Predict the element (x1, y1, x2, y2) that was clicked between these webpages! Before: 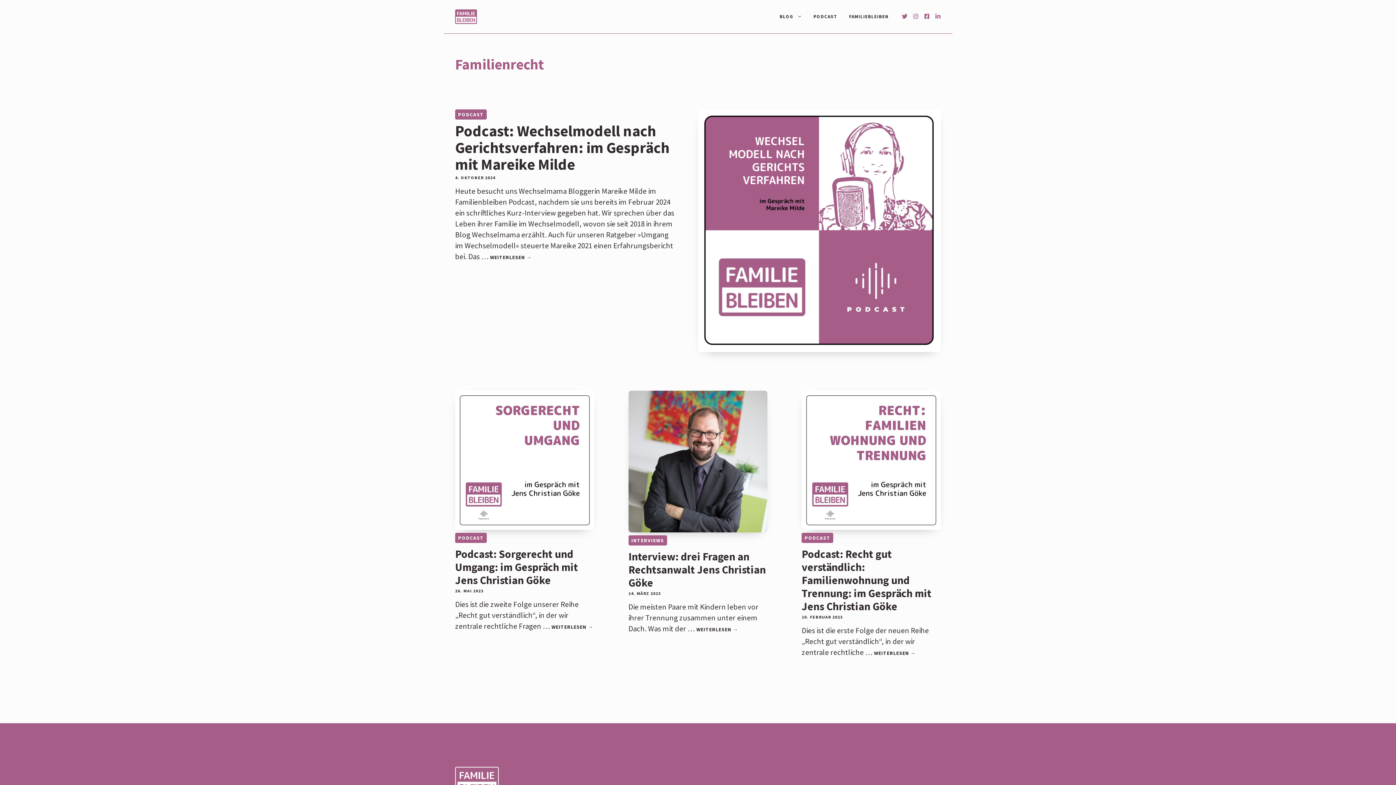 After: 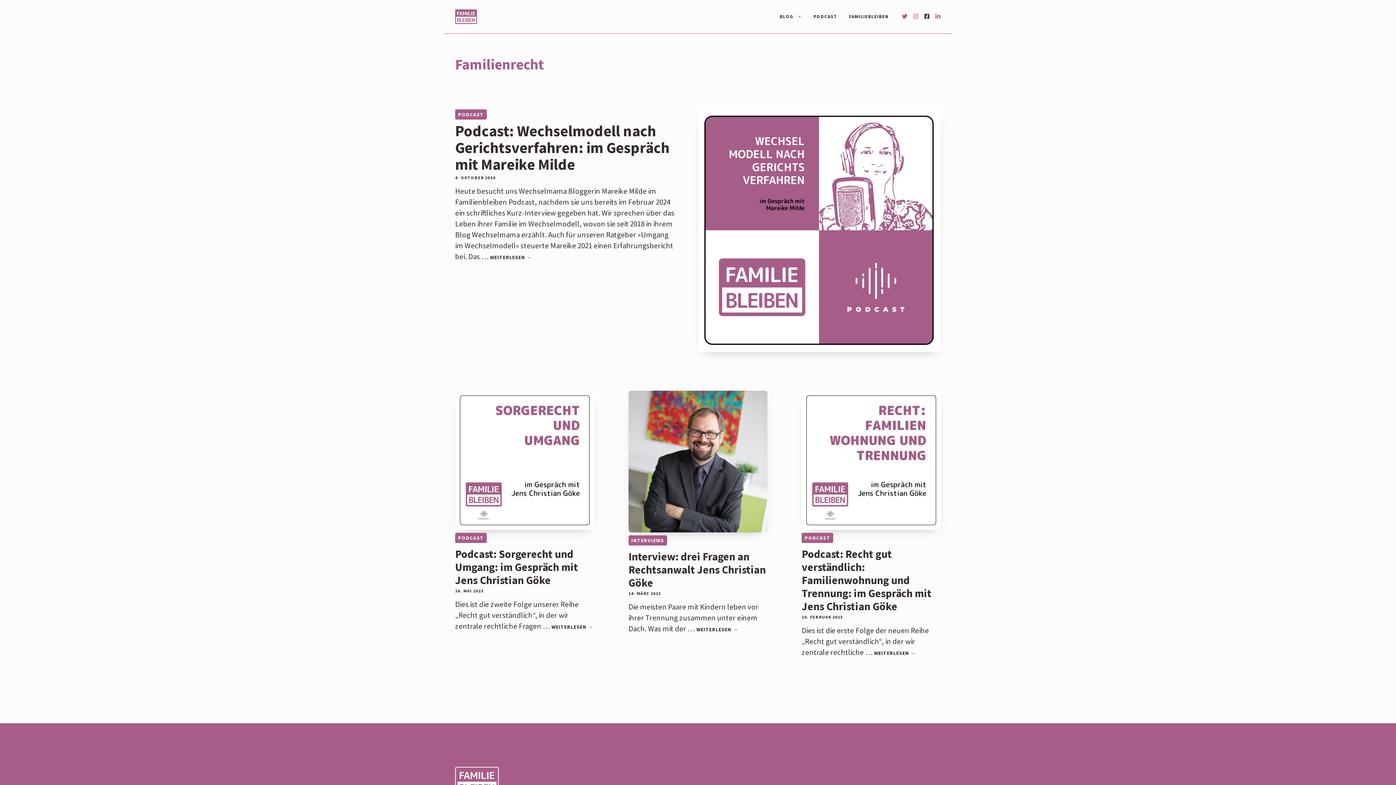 Action: bbox: (924, 13, 929, 19)